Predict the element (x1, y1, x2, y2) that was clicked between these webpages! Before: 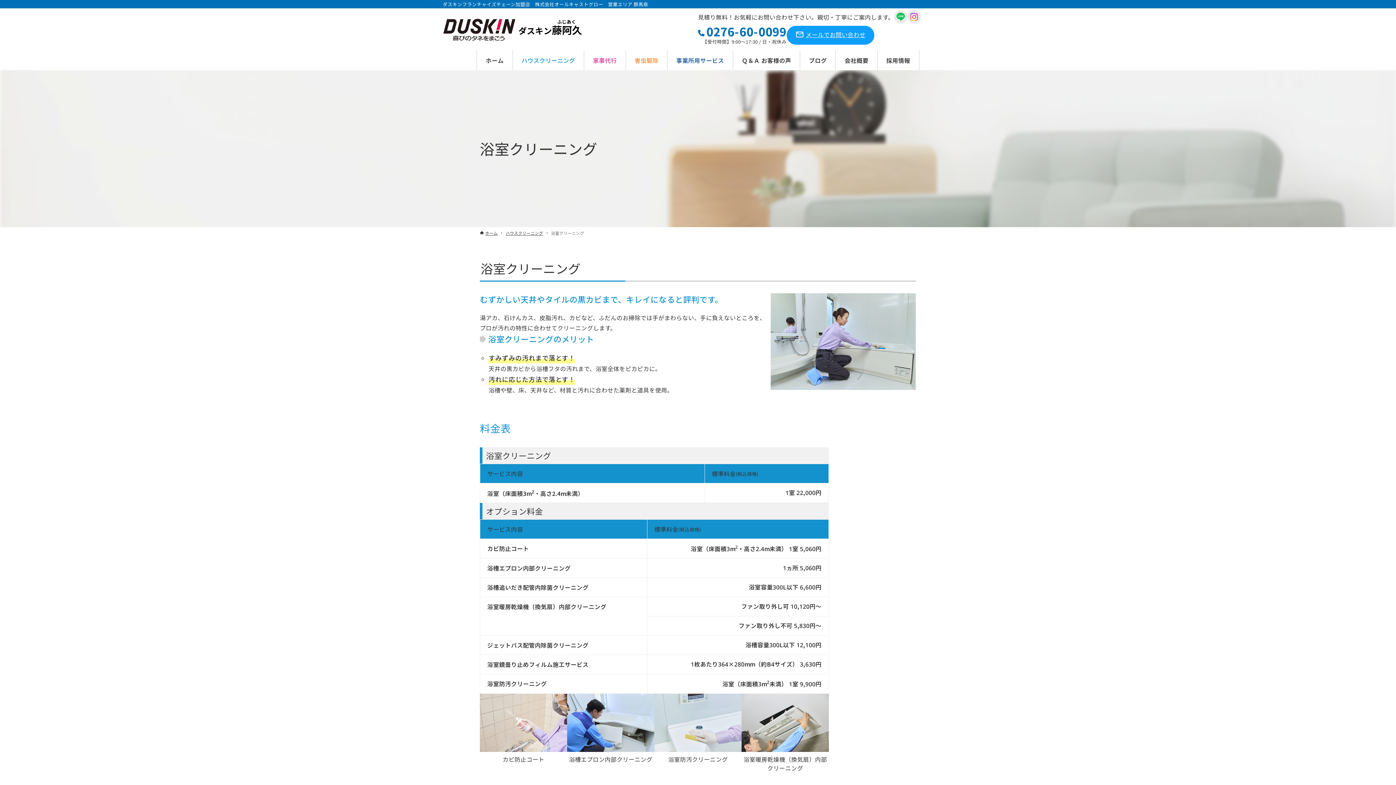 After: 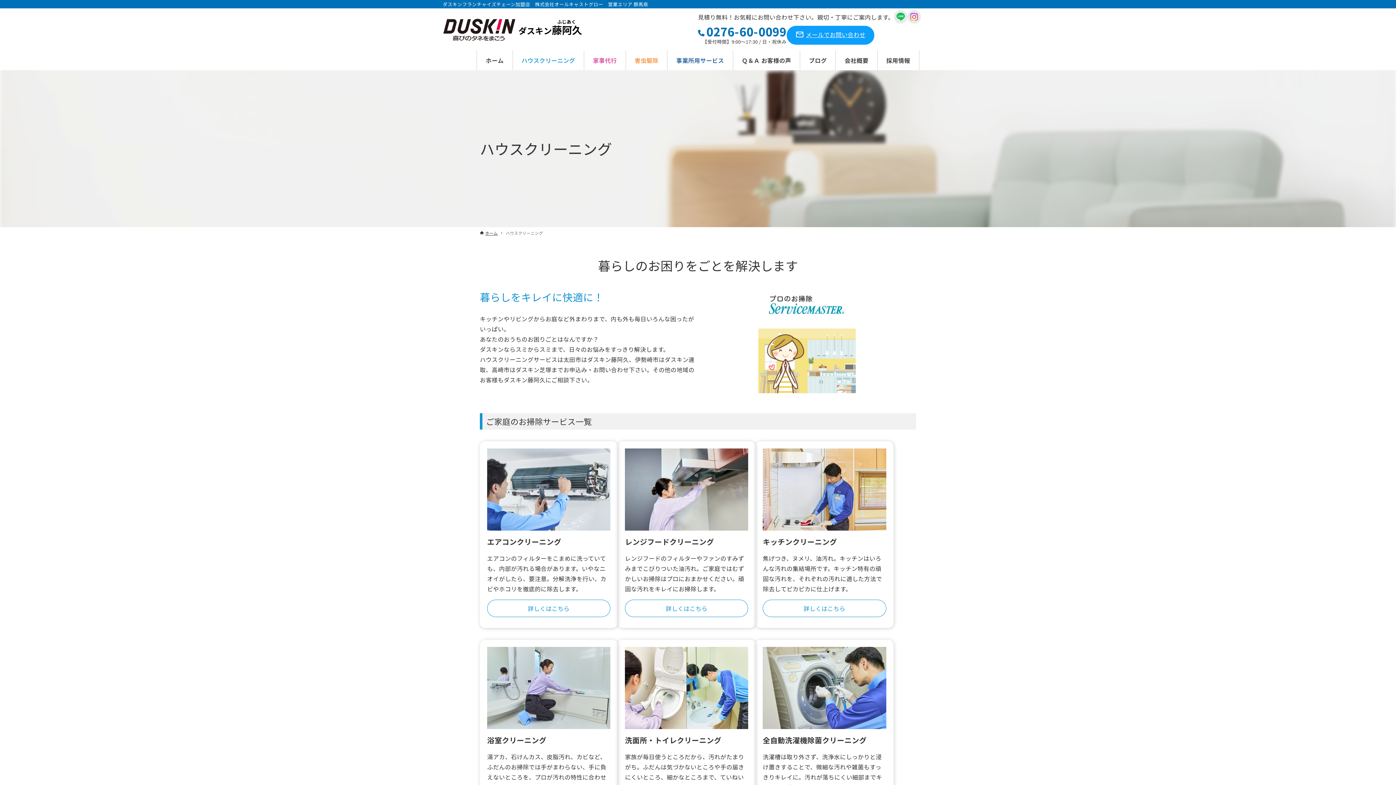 Action: label: ハウスクリーニング bbox: (512, 50, 584, 70)